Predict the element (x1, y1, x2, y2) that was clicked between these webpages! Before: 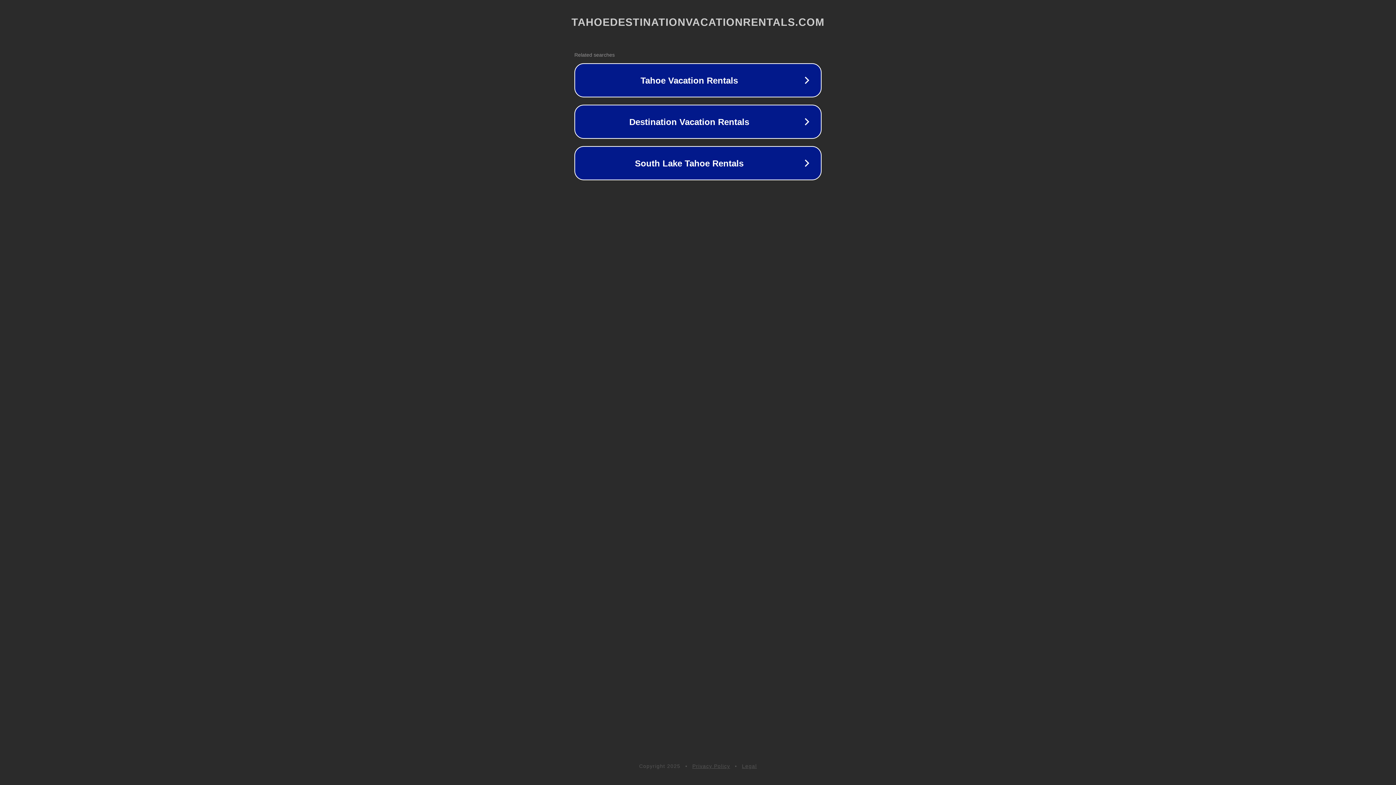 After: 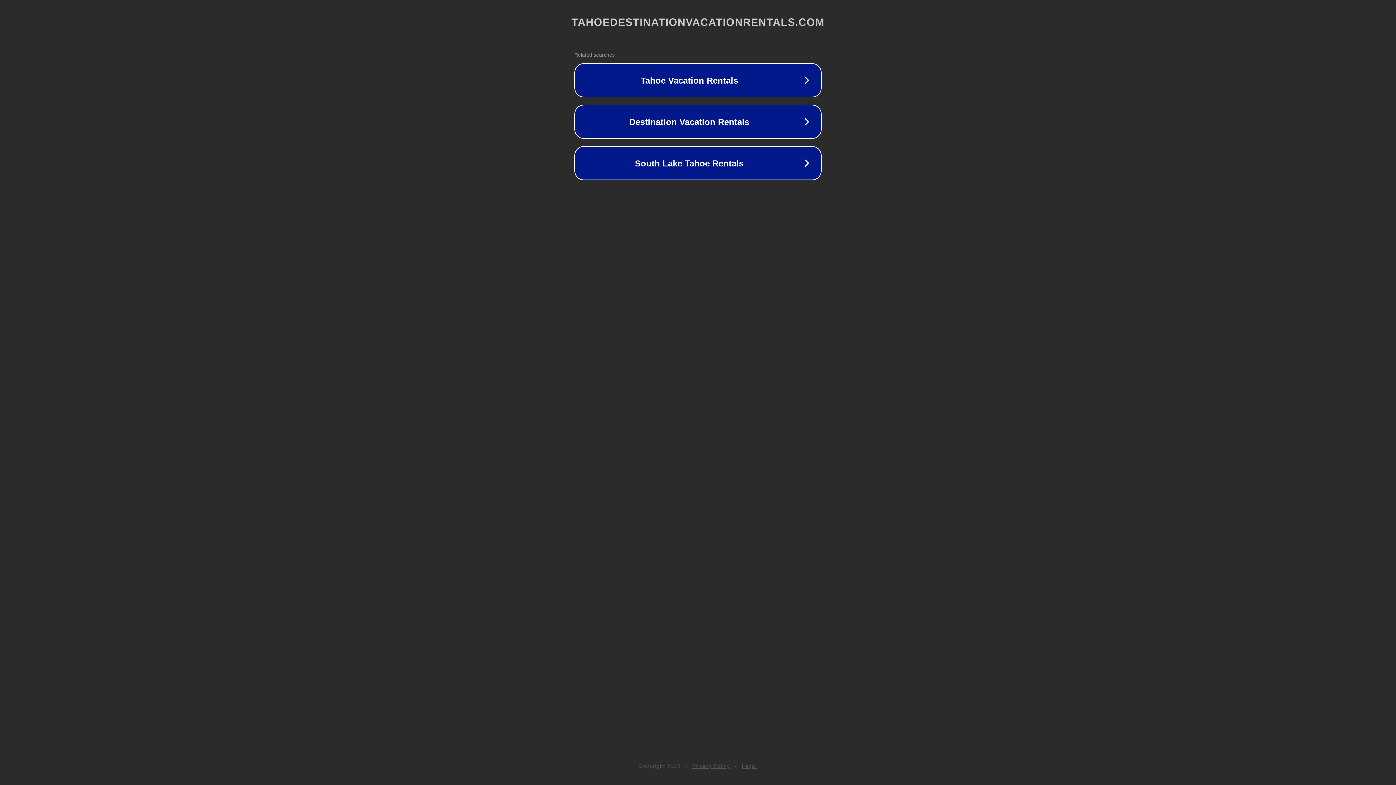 Action: label: Legal bbox: (742, 763, 757, 769)